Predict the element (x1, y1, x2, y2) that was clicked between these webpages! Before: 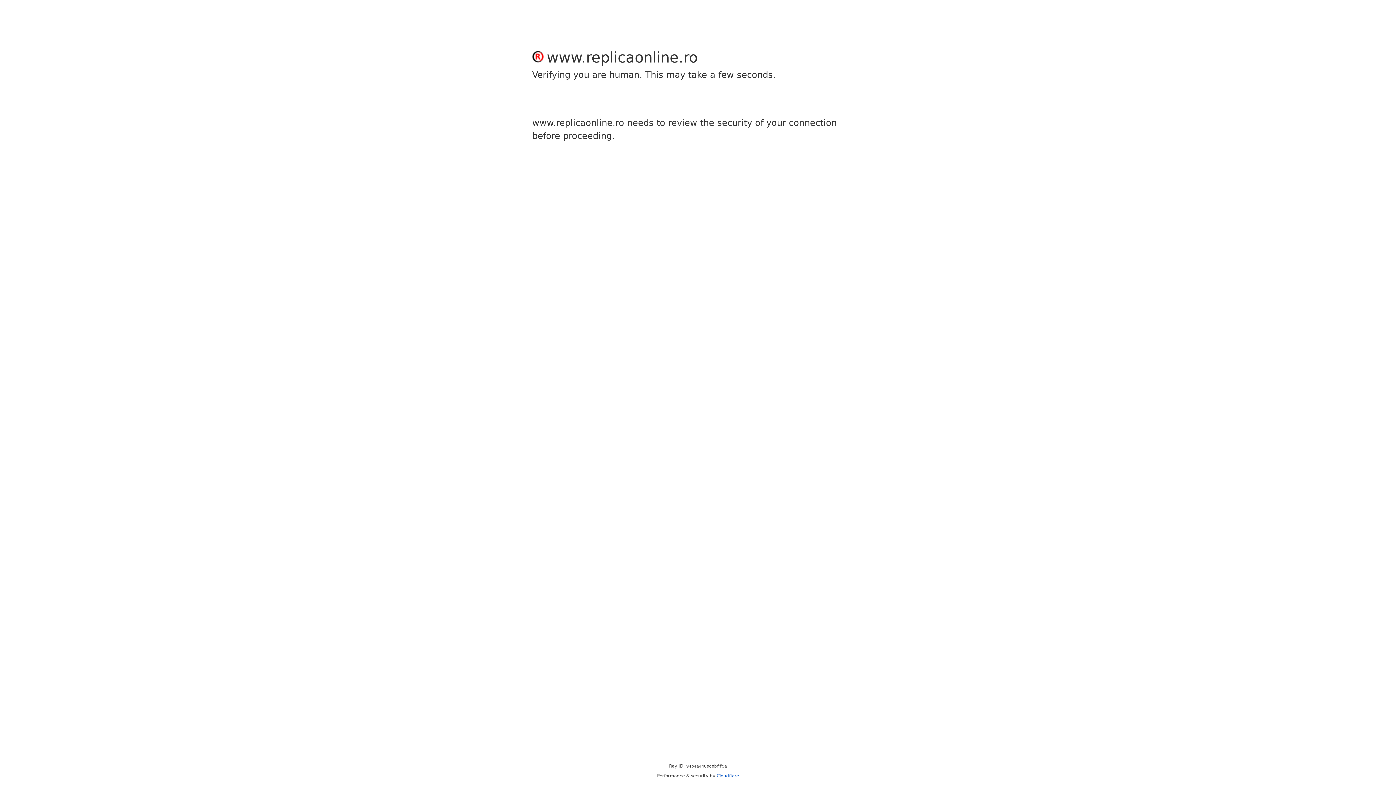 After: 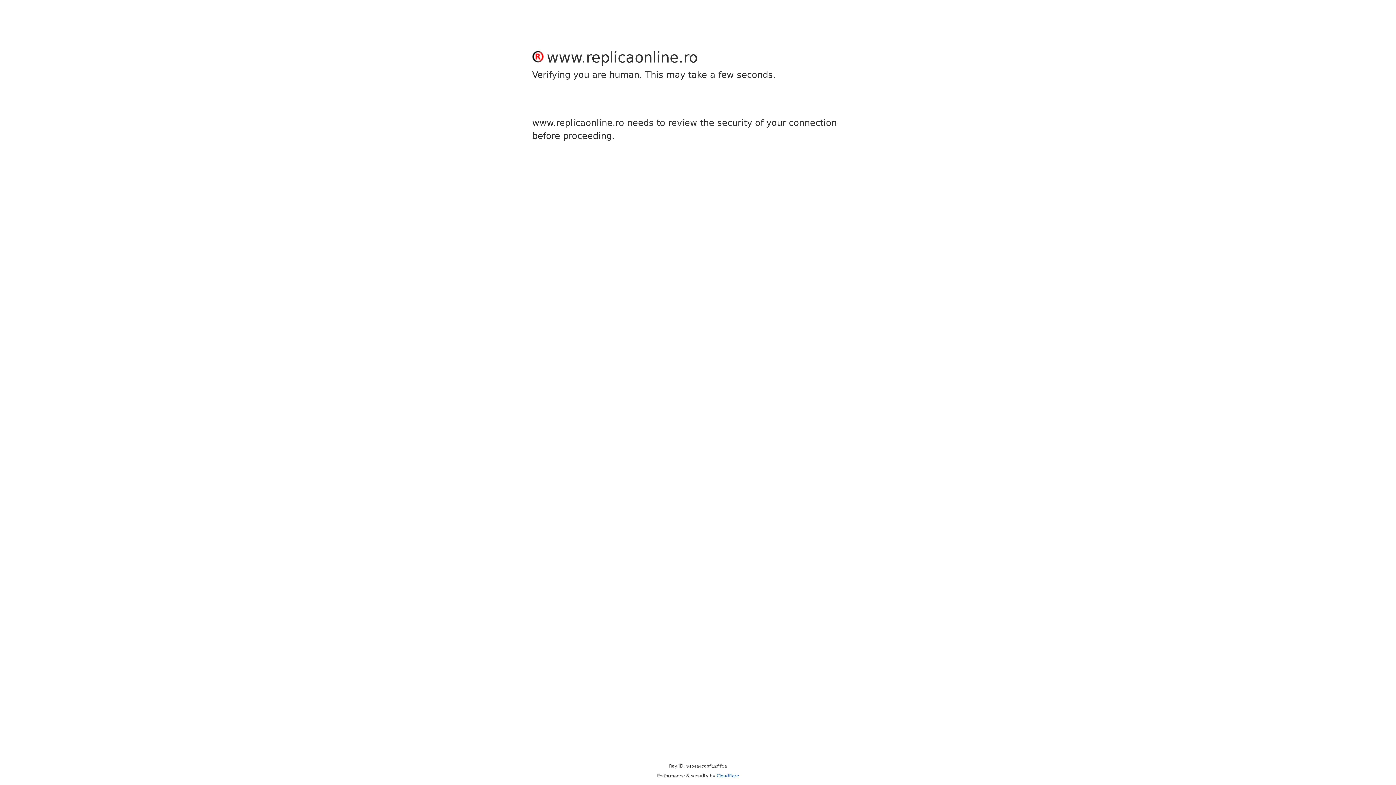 Action: bbox: (716, 773, 739, 778) label: Cloudflare